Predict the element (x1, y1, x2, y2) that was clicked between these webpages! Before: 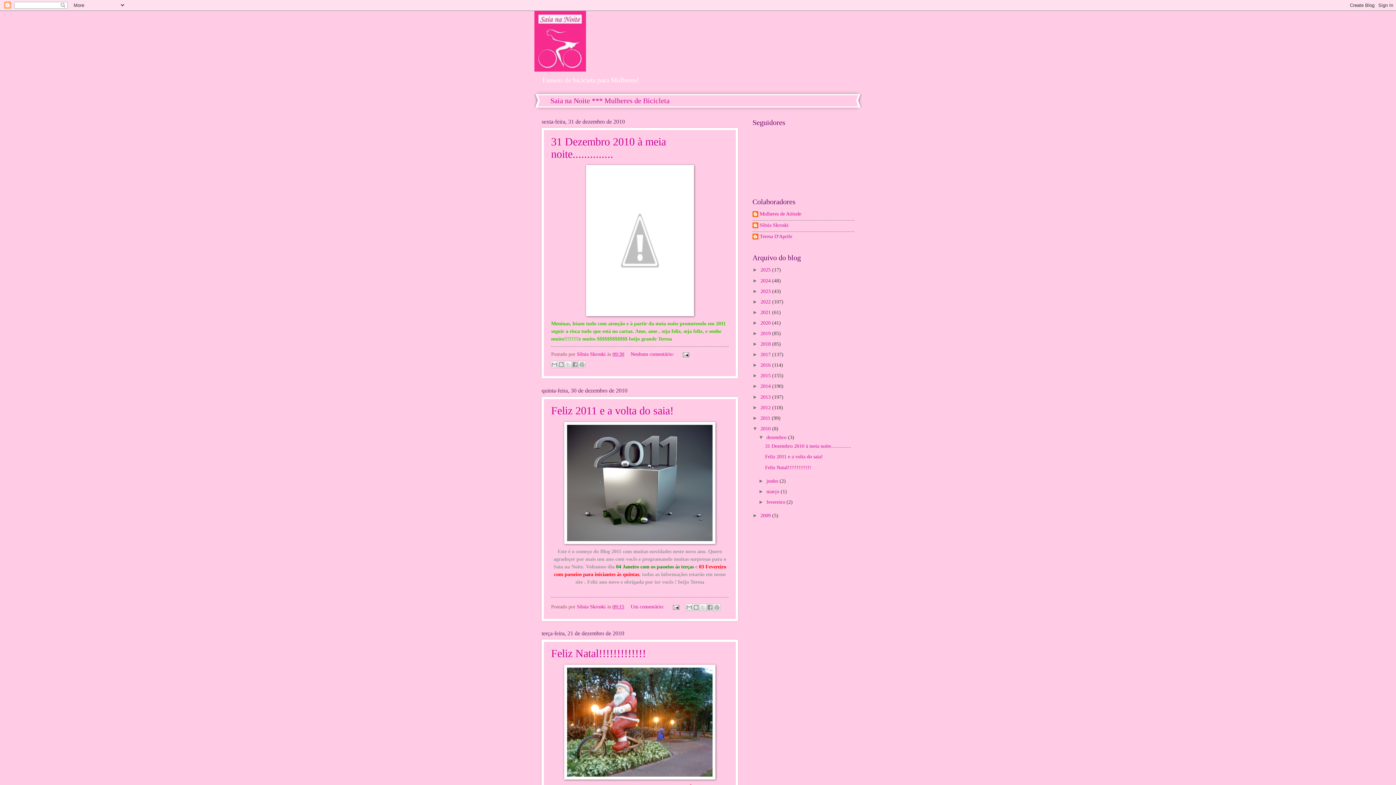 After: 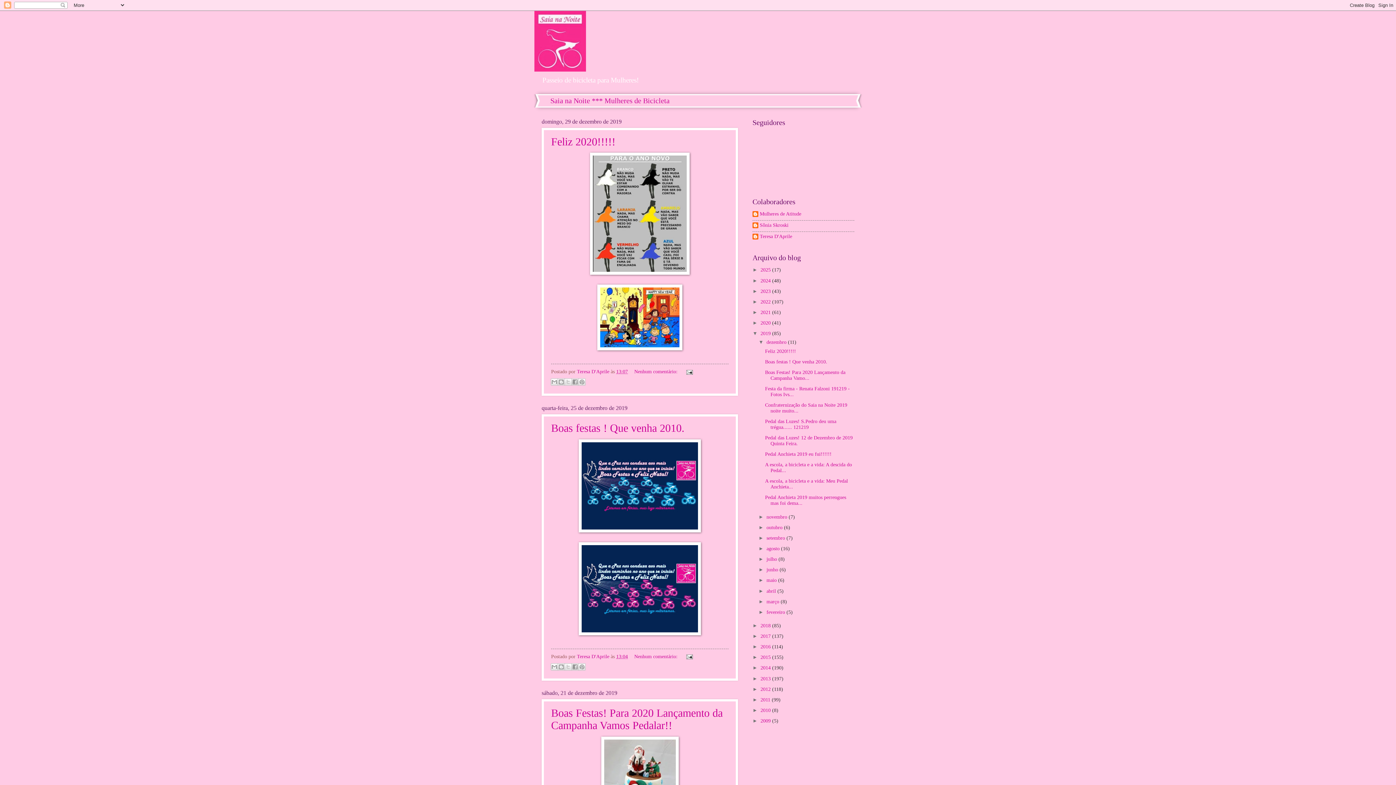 Action: bbox: (760, 330, 772, 336) label: 2019 